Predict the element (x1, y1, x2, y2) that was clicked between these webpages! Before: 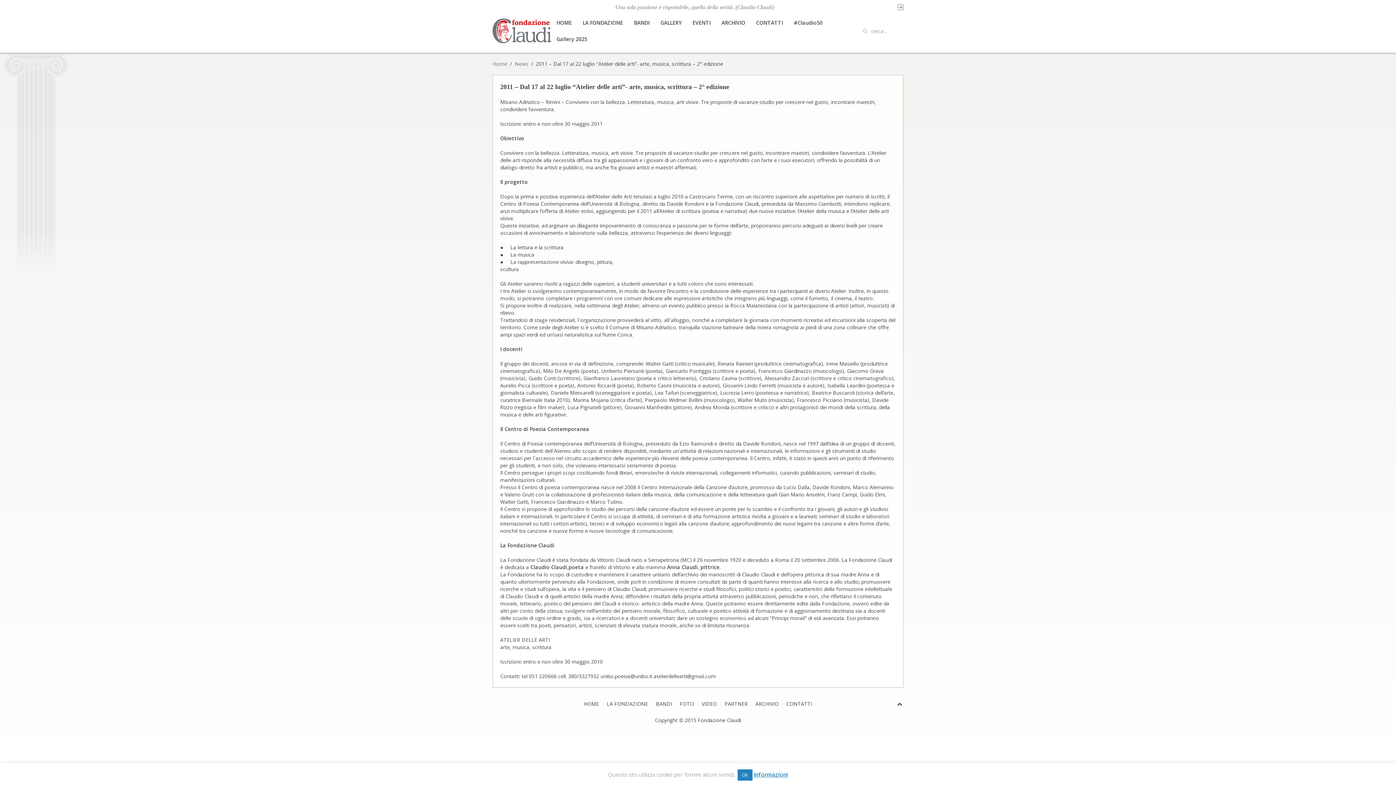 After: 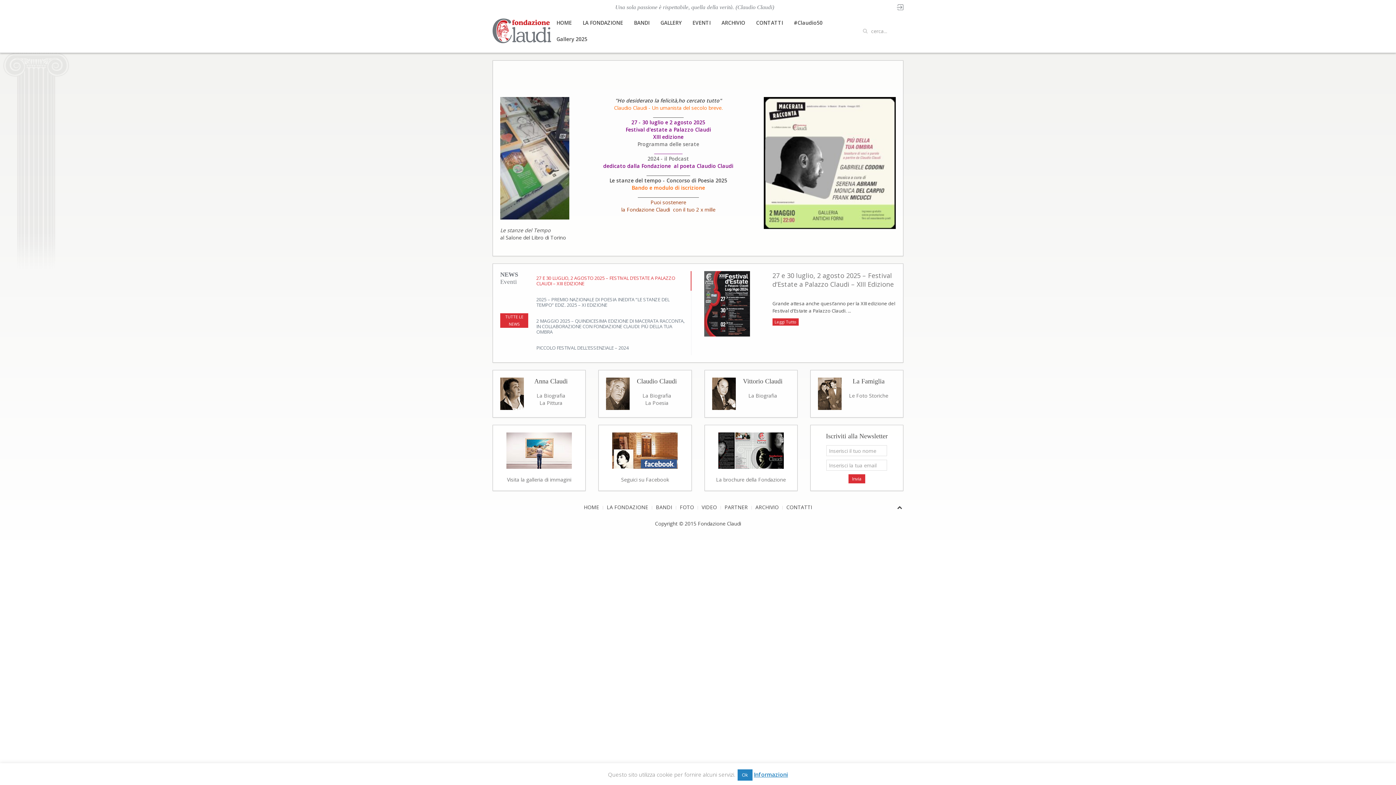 Action: label: Home bbox: (492, 60, 507, 67)